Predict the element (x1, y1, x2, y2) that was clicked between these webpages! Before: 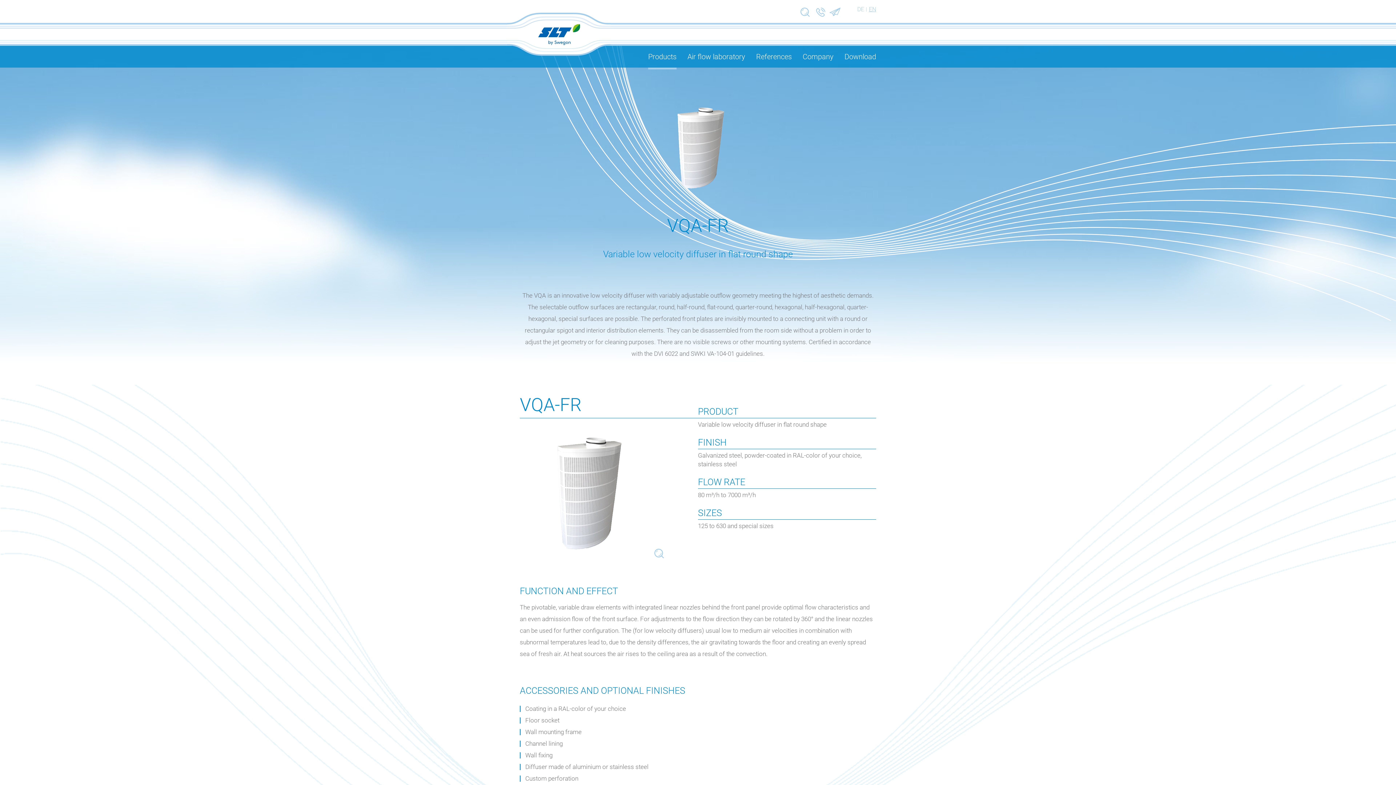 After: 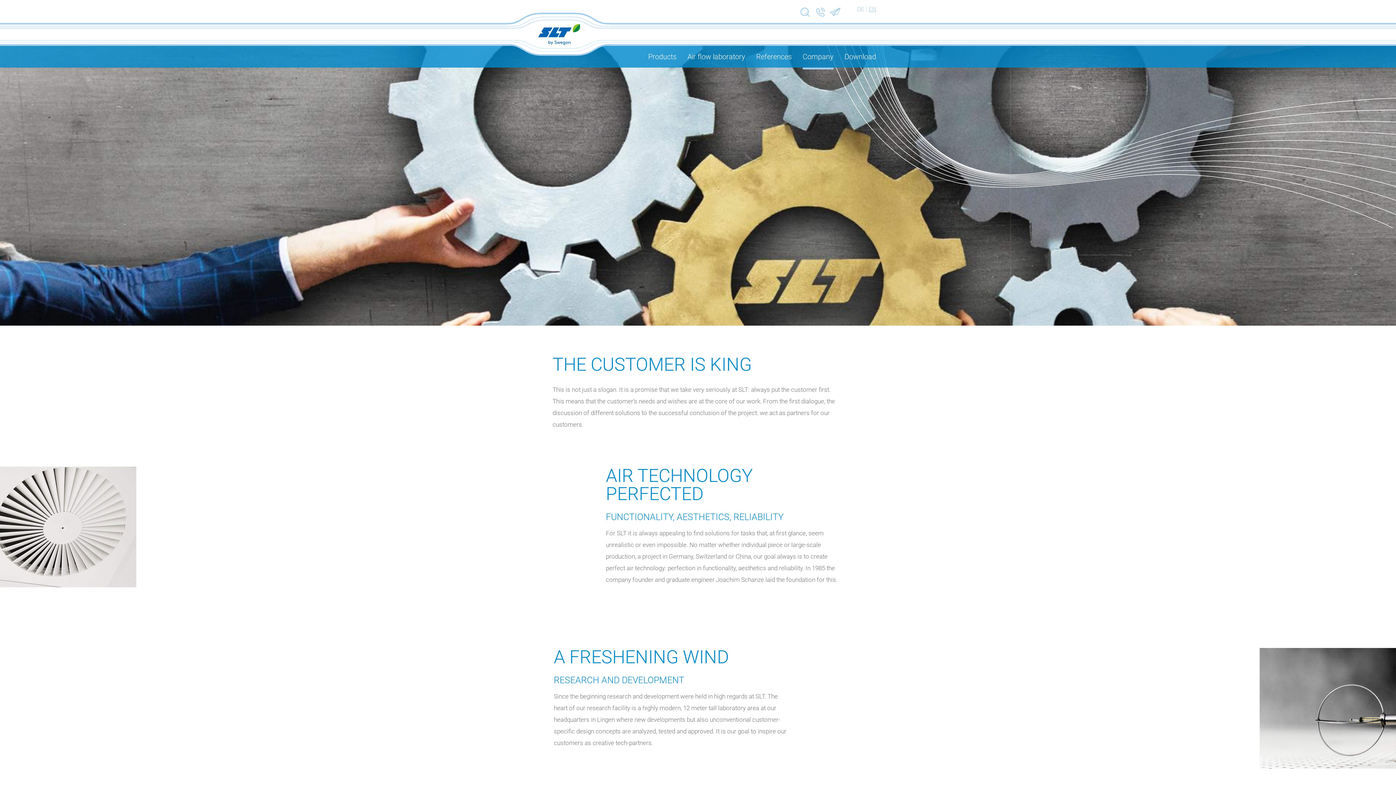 Action: bbox: (802, 52, 833, 67) label: Company